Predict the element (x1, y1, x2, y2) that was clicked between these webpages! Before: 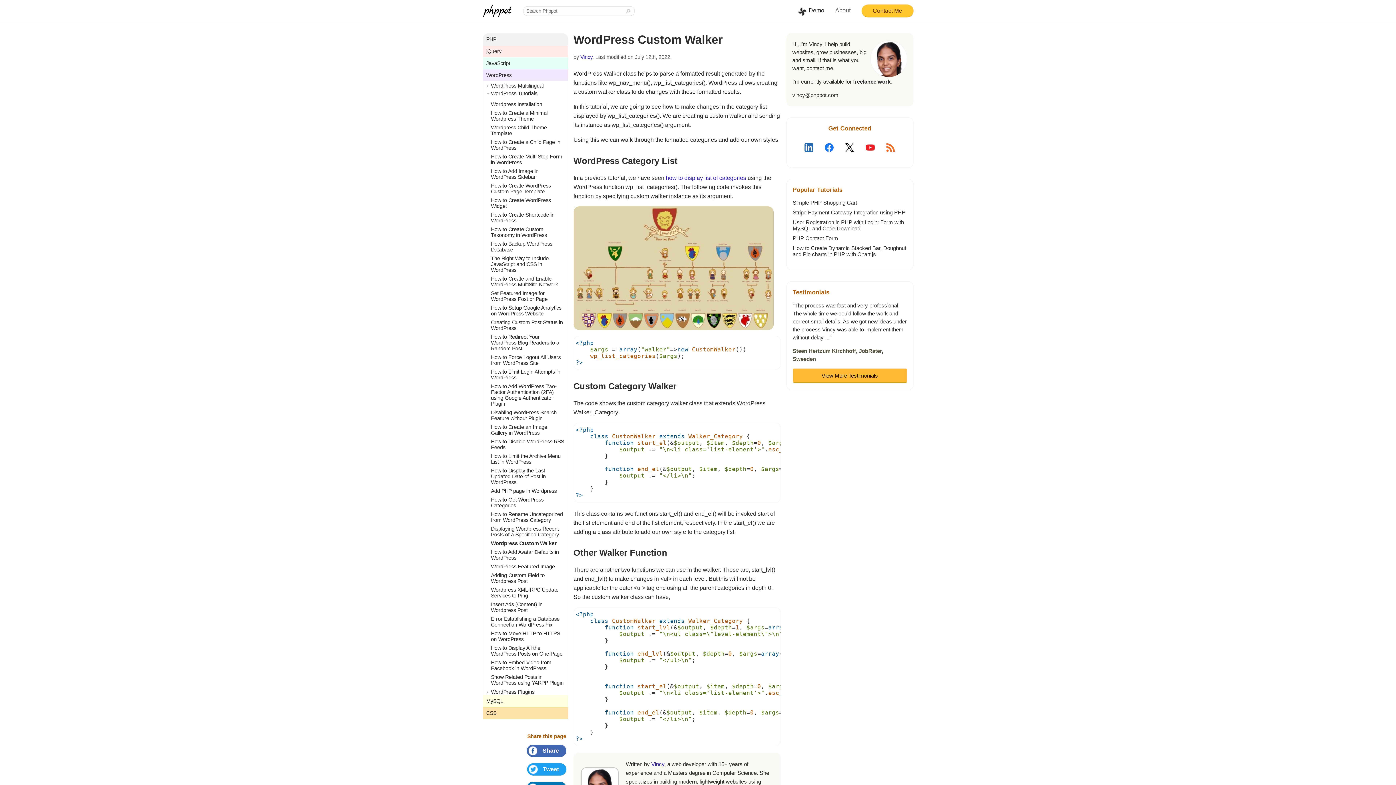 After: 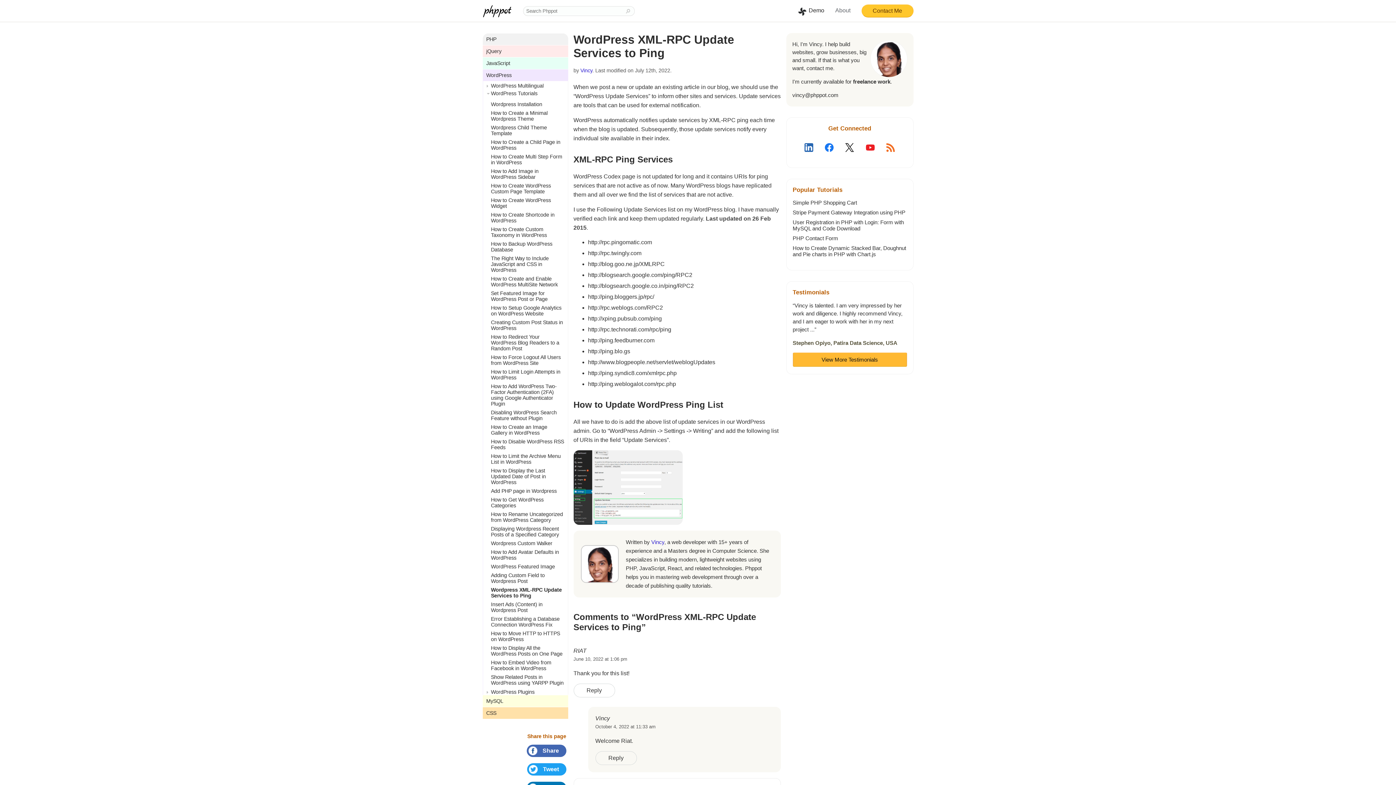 Action: label: Wordpress XML-RPC Update Services to Ping bbox: (491, 587, 564, 598)